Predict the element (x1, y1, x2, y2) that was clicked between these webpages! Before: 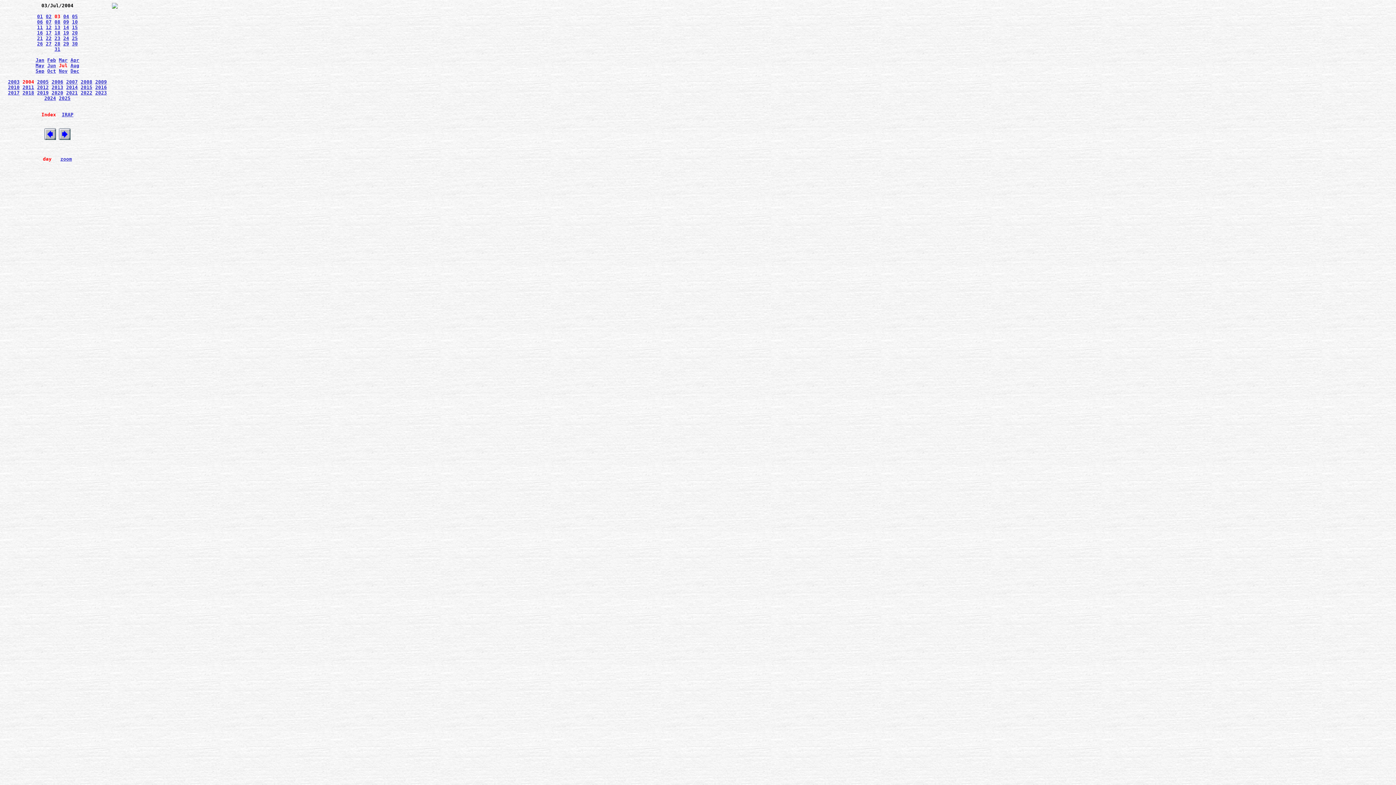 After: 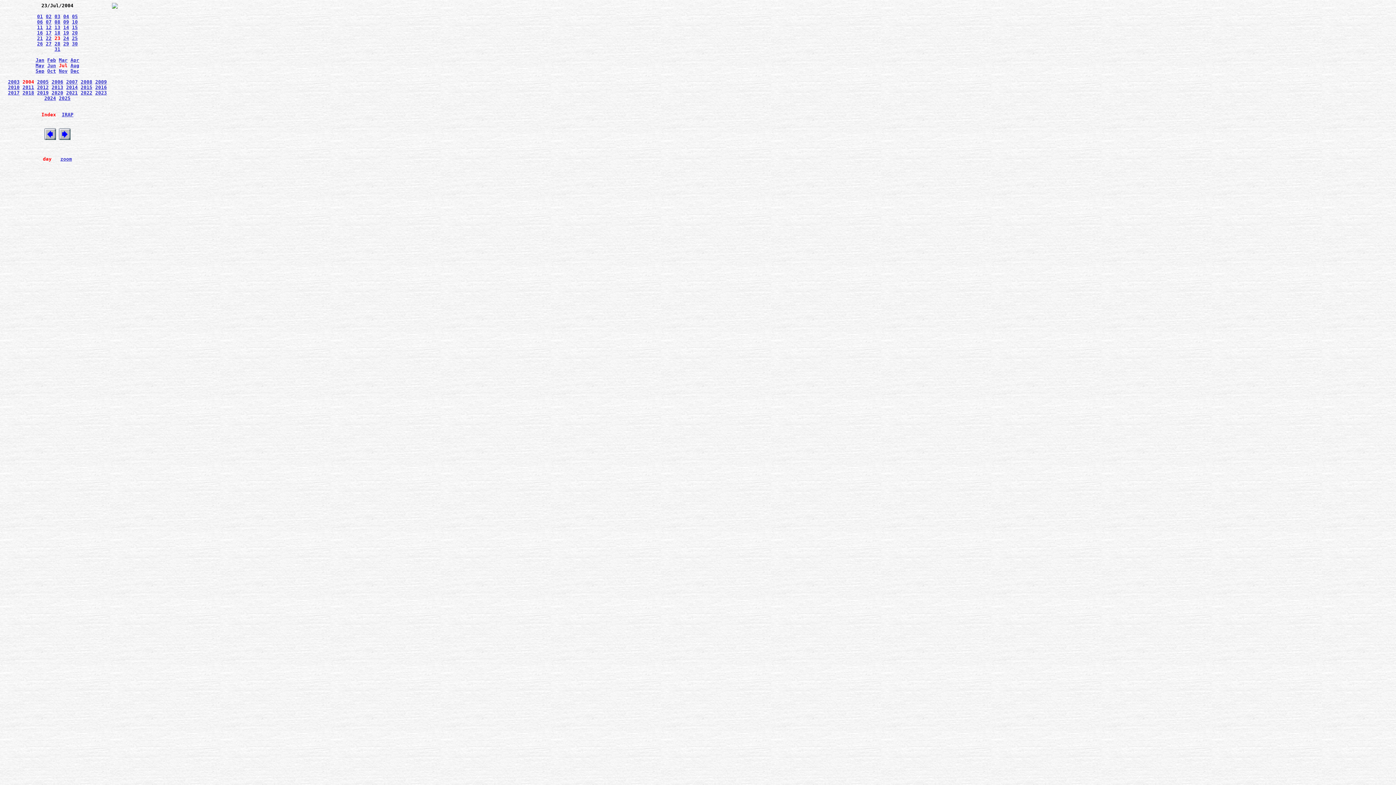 Action: label: 23 bbox: (54, 35, 60, 41)